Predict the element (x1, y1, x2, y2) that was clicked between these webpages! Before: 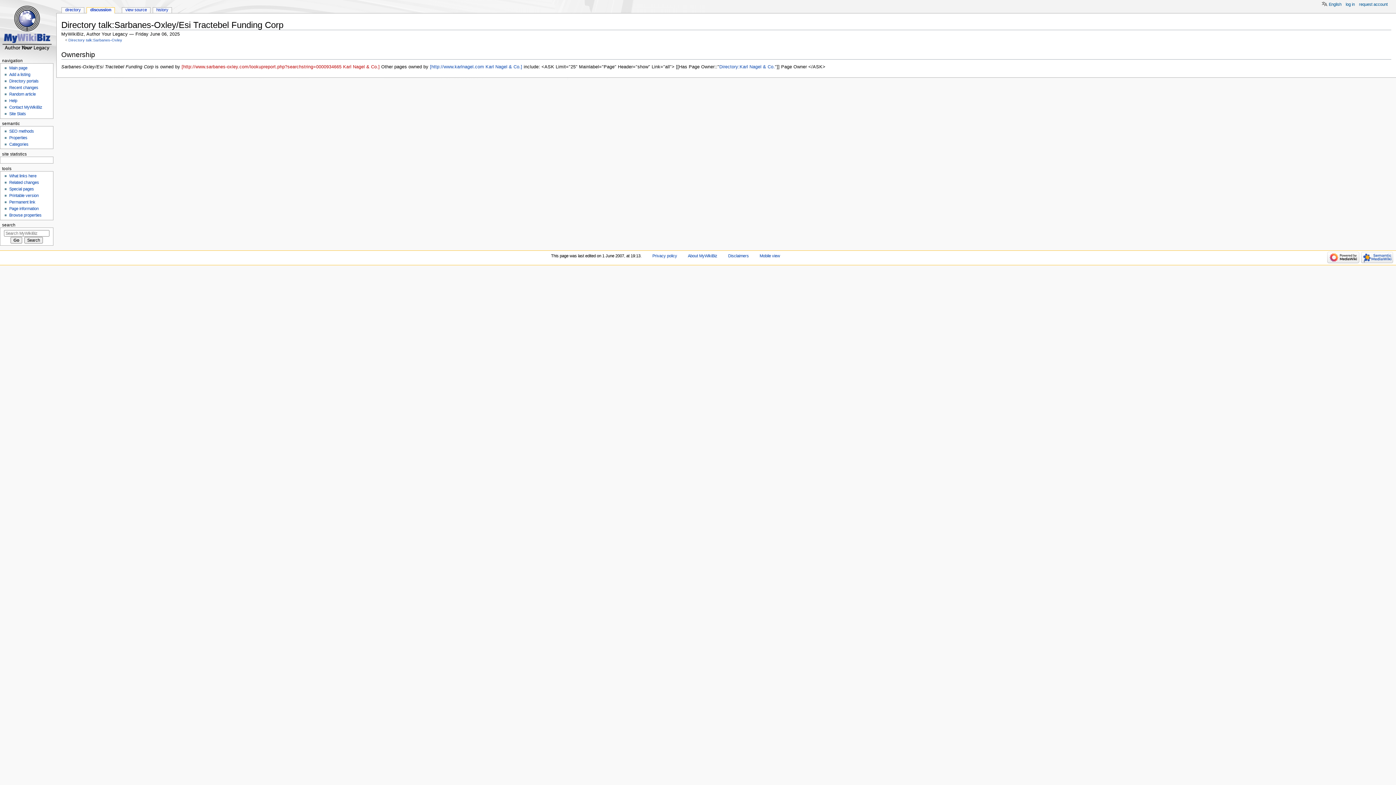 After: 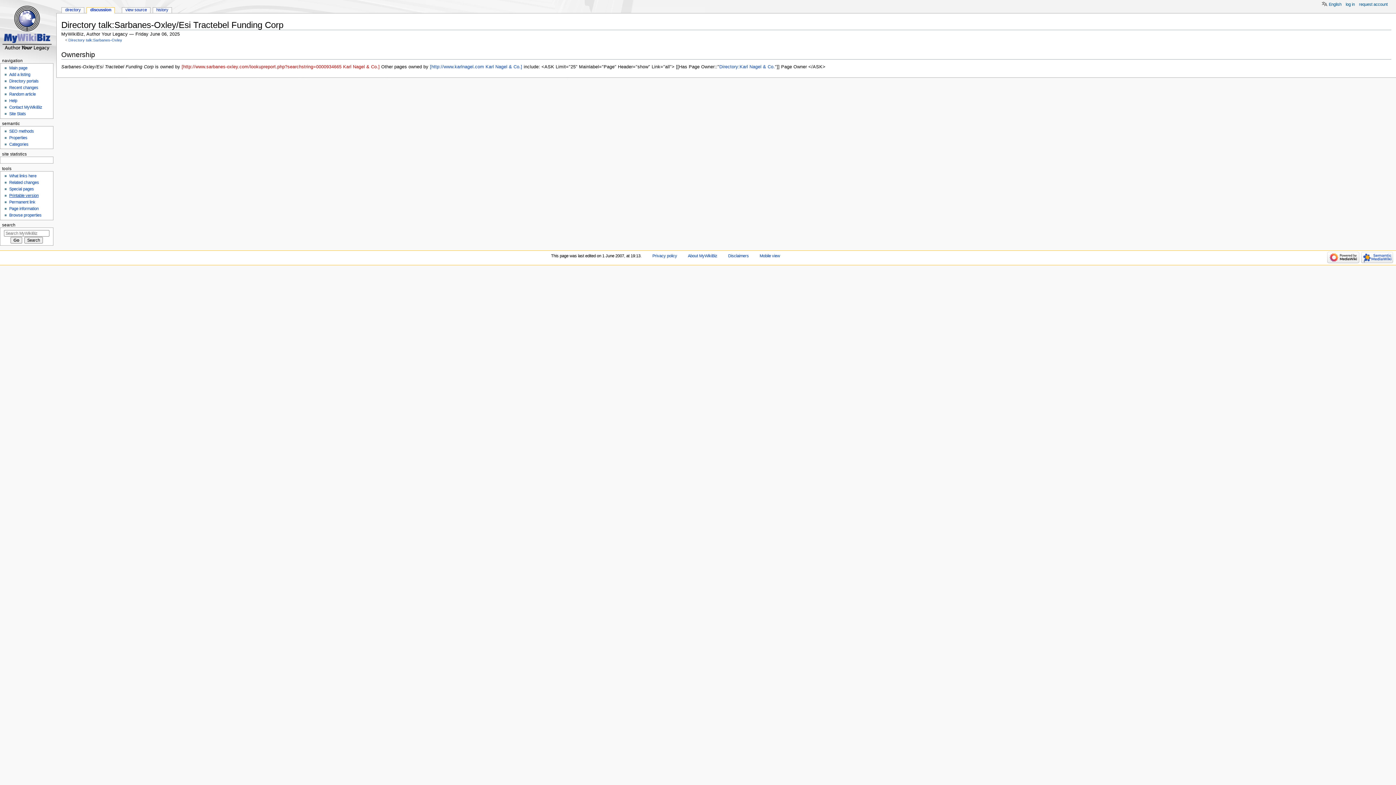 Action: bbox: (9, 193, 38, 197) label: Printable version